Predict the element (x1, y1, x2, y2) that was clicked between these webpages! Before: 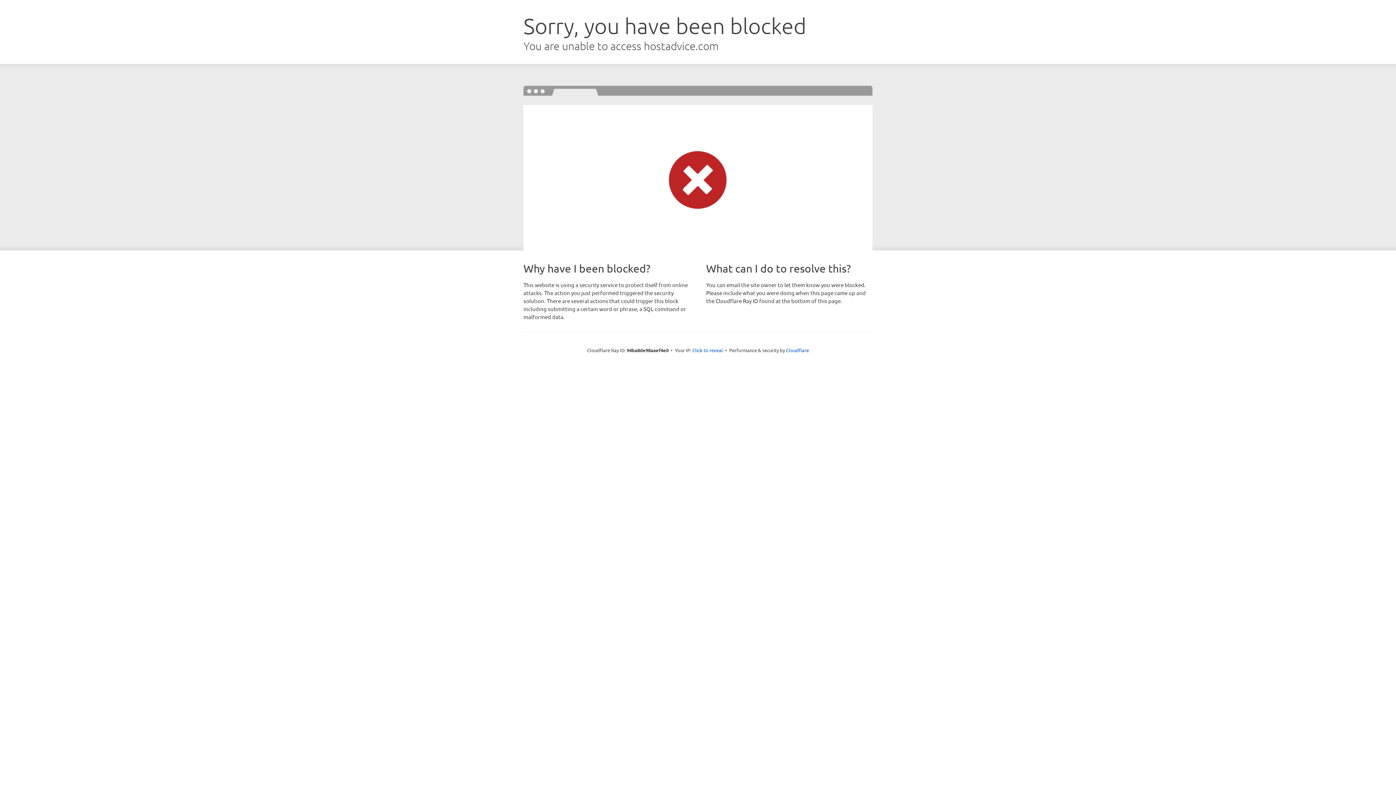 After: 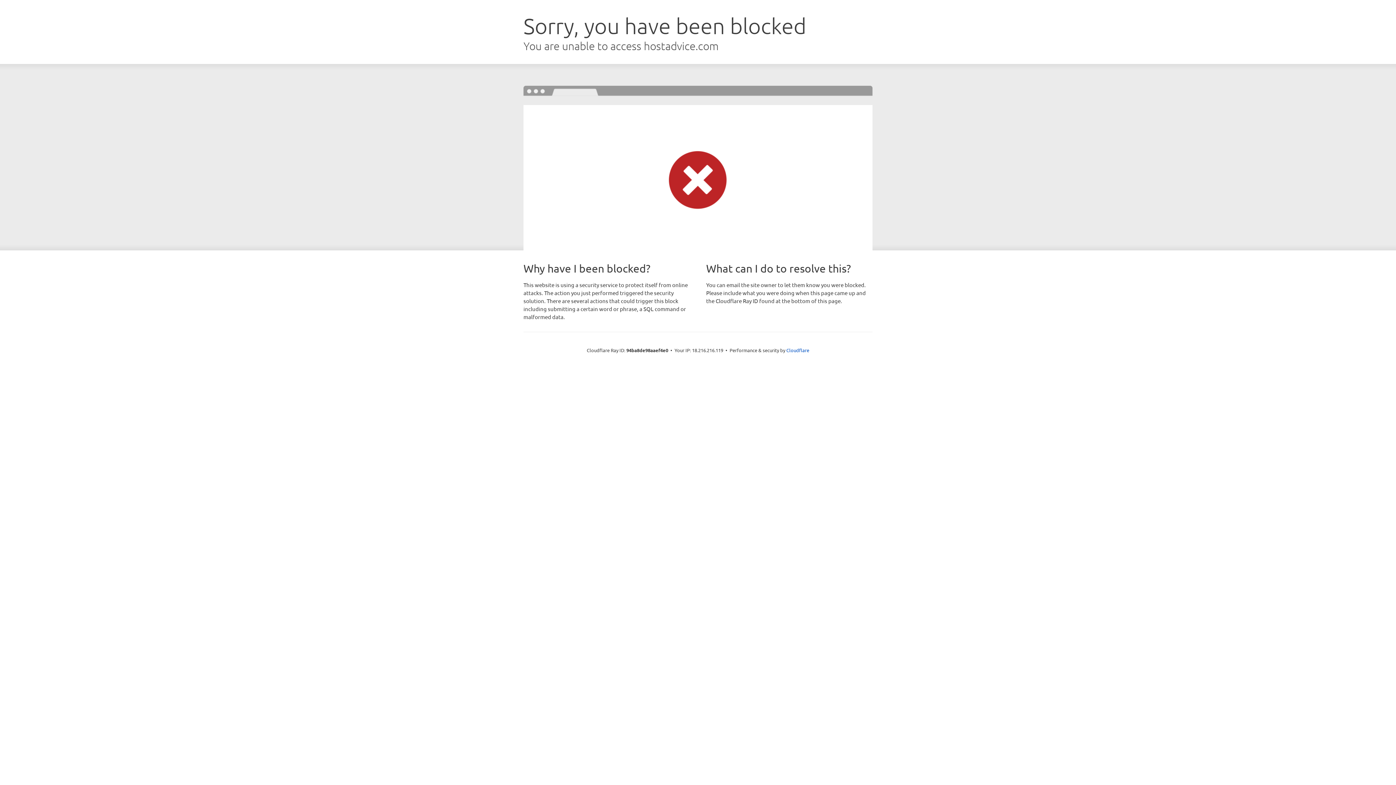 Action: bbox: (692, 346, 723, 353) label: Click to reveal